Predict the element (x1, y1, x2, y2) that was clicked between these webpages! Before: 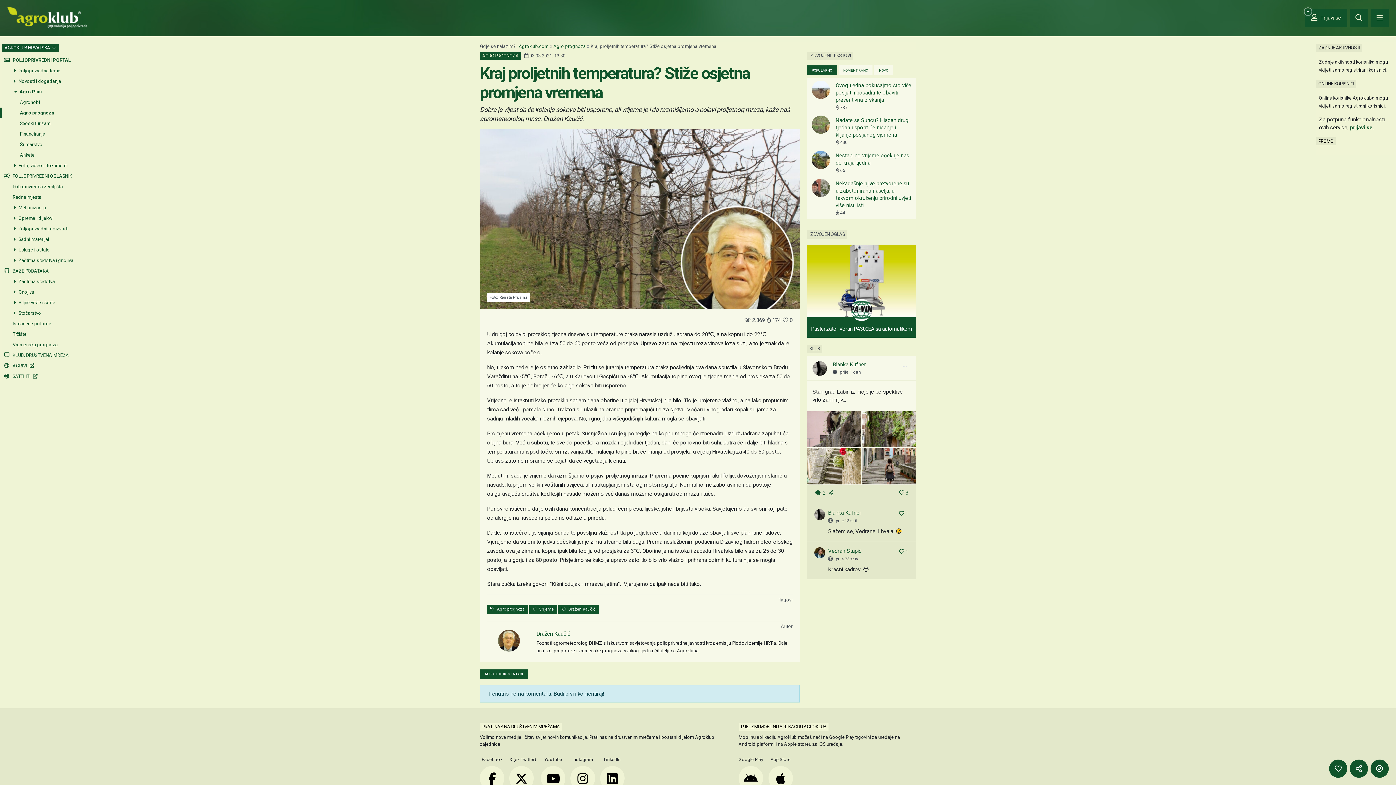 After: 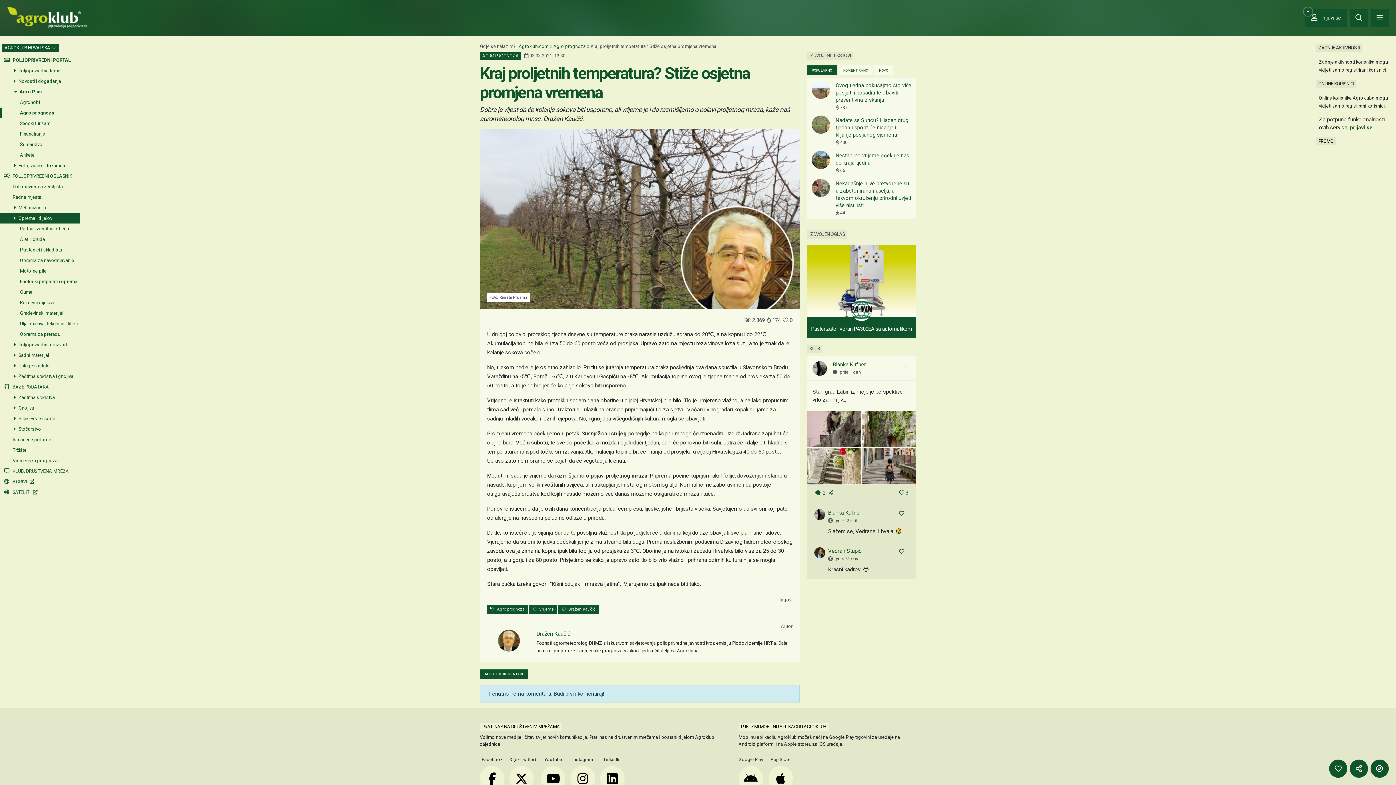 Action: label:  Oprema i dijelovi bbox: (0, 213, 78, 223)